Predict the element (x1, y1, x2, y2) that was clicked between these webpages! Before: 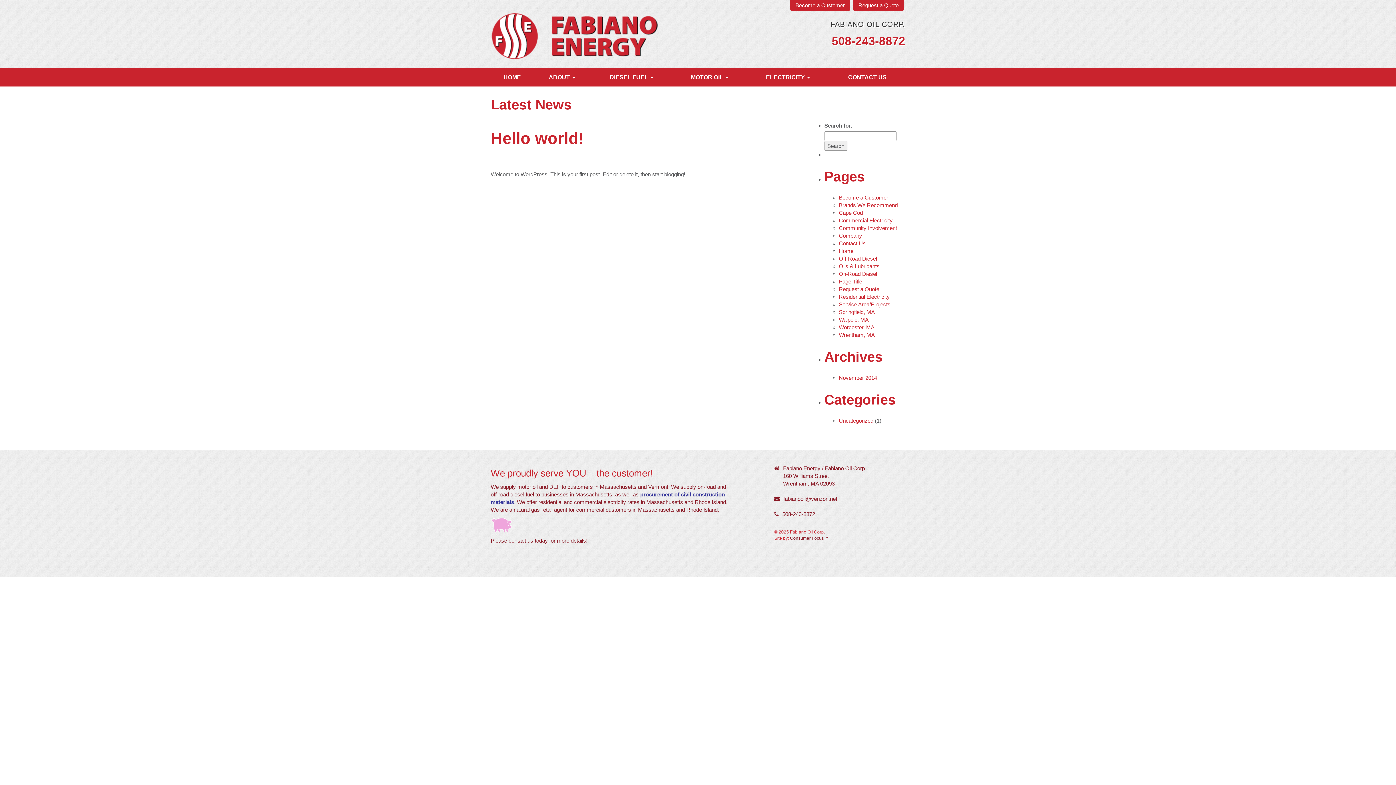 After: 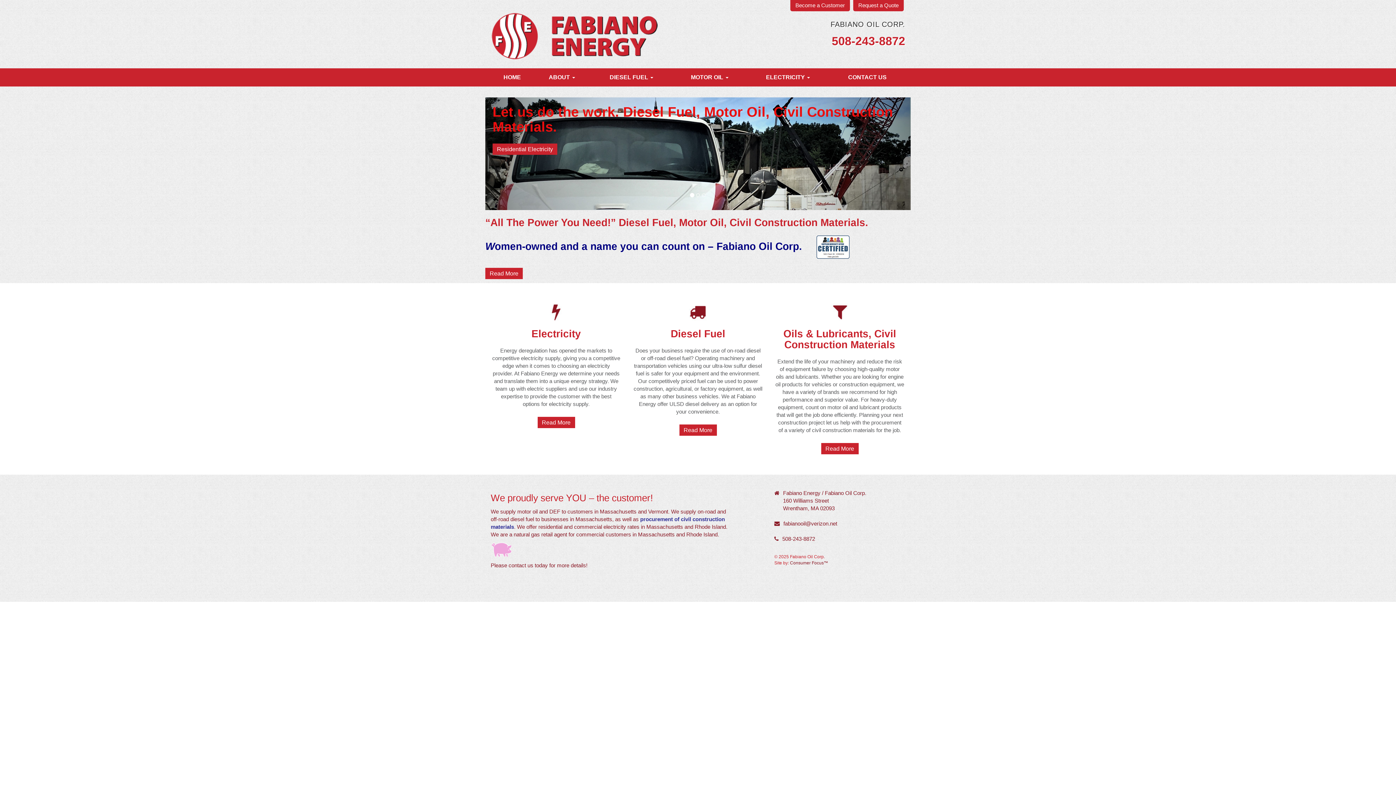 Action: label: HOME bbox: (490, 68, 533, 86)